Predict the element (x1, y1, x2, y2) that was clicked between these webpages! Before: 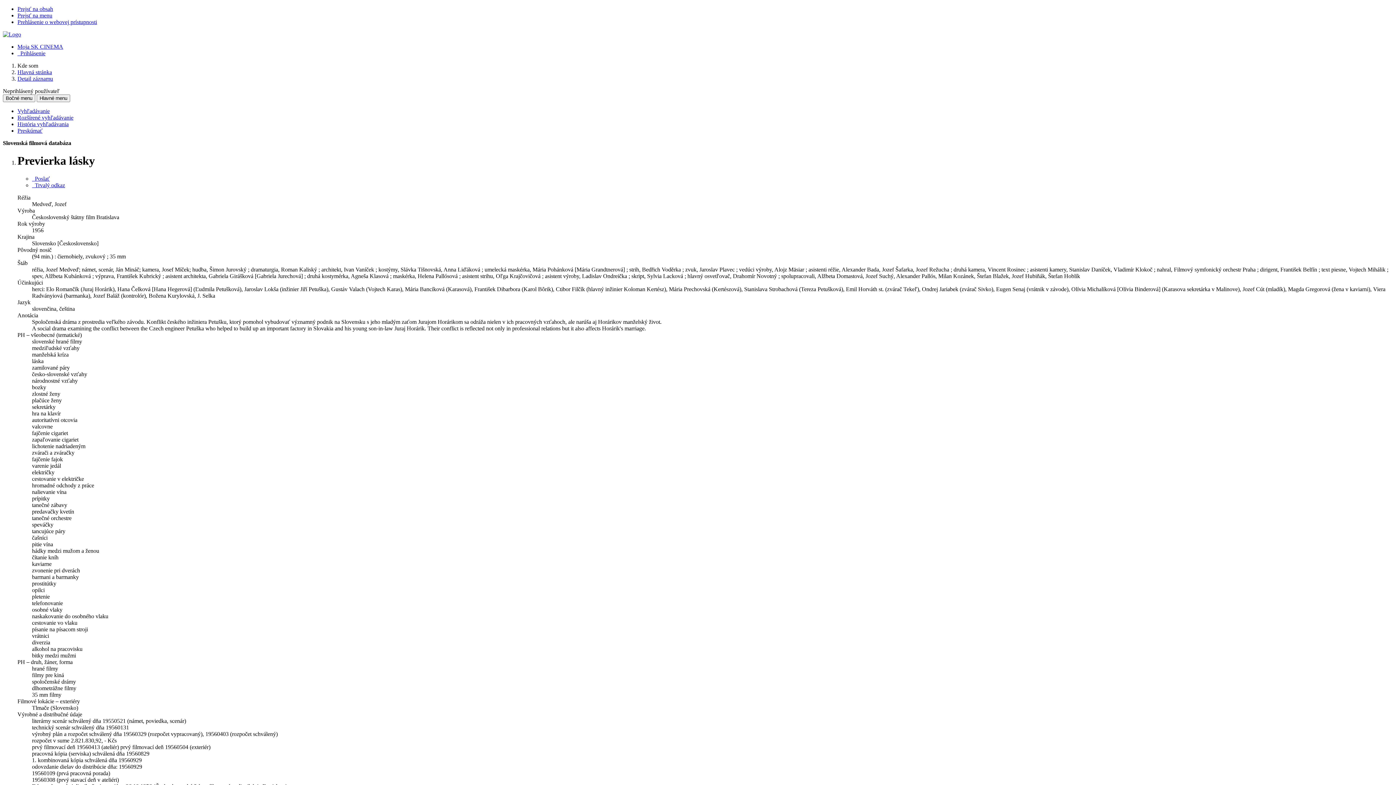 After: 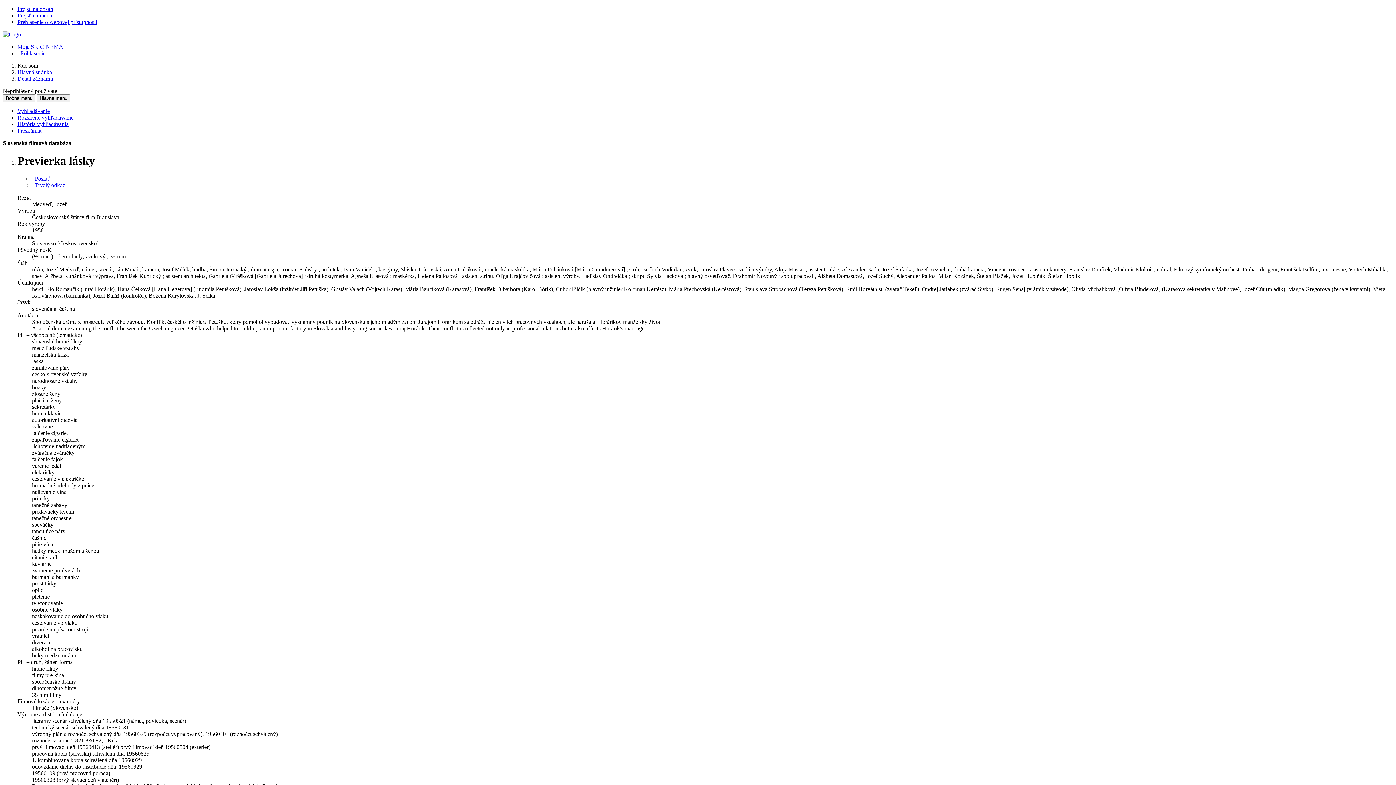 Action: label: Trvalý odkaz na záznam: Previerka lásky bbox: (32, 182, 65, 188)